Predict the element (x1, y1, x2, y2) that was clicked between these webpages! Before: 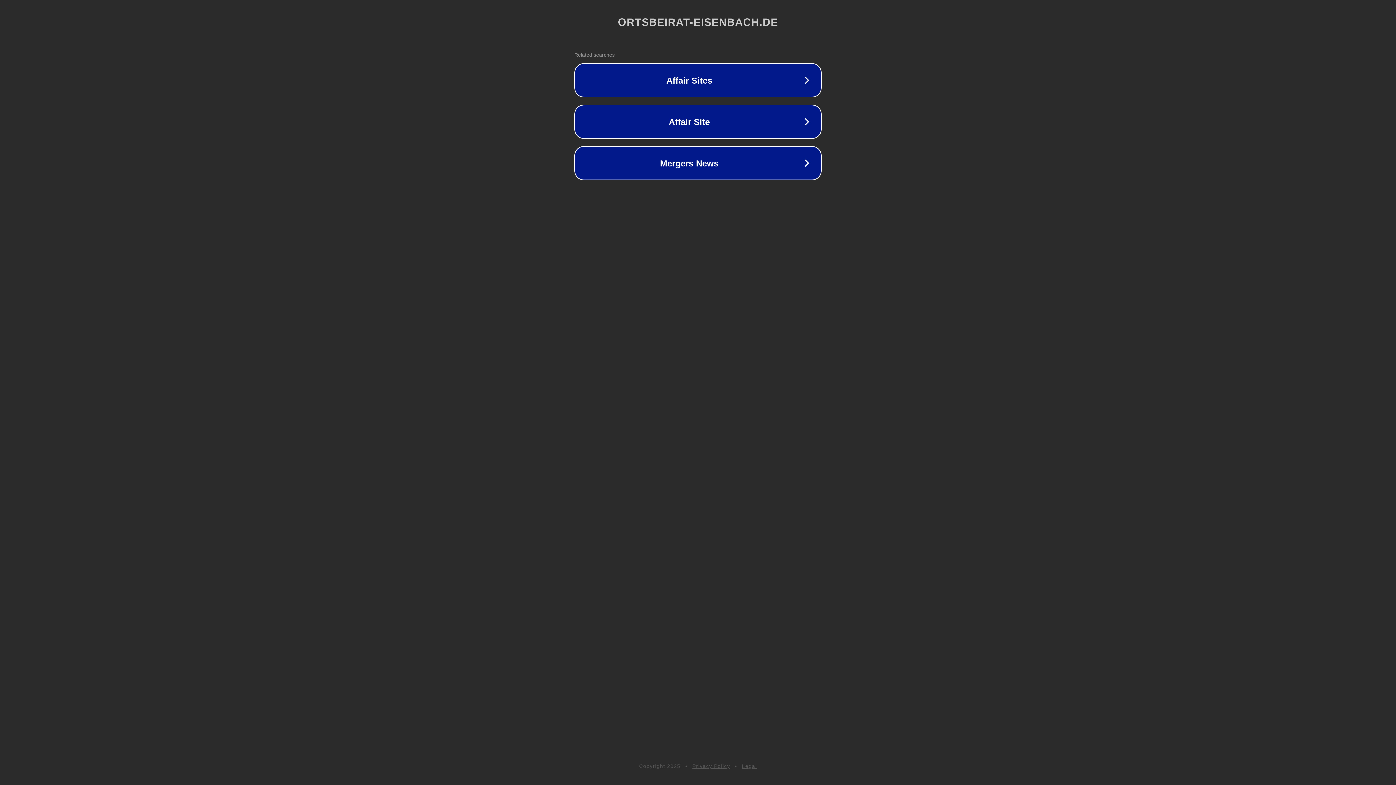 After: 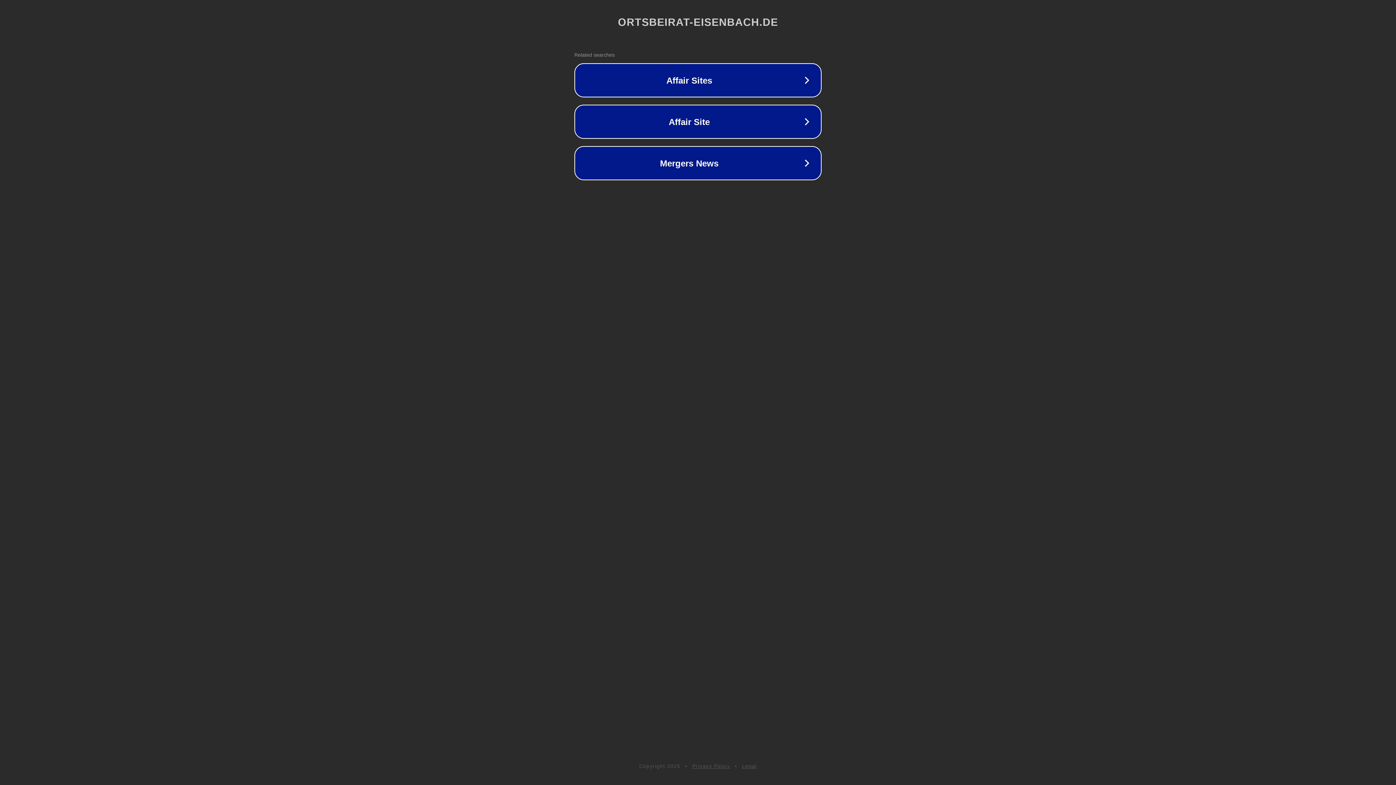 Action: bbox: (692, 763, 730, 769) label: Privacy Policy